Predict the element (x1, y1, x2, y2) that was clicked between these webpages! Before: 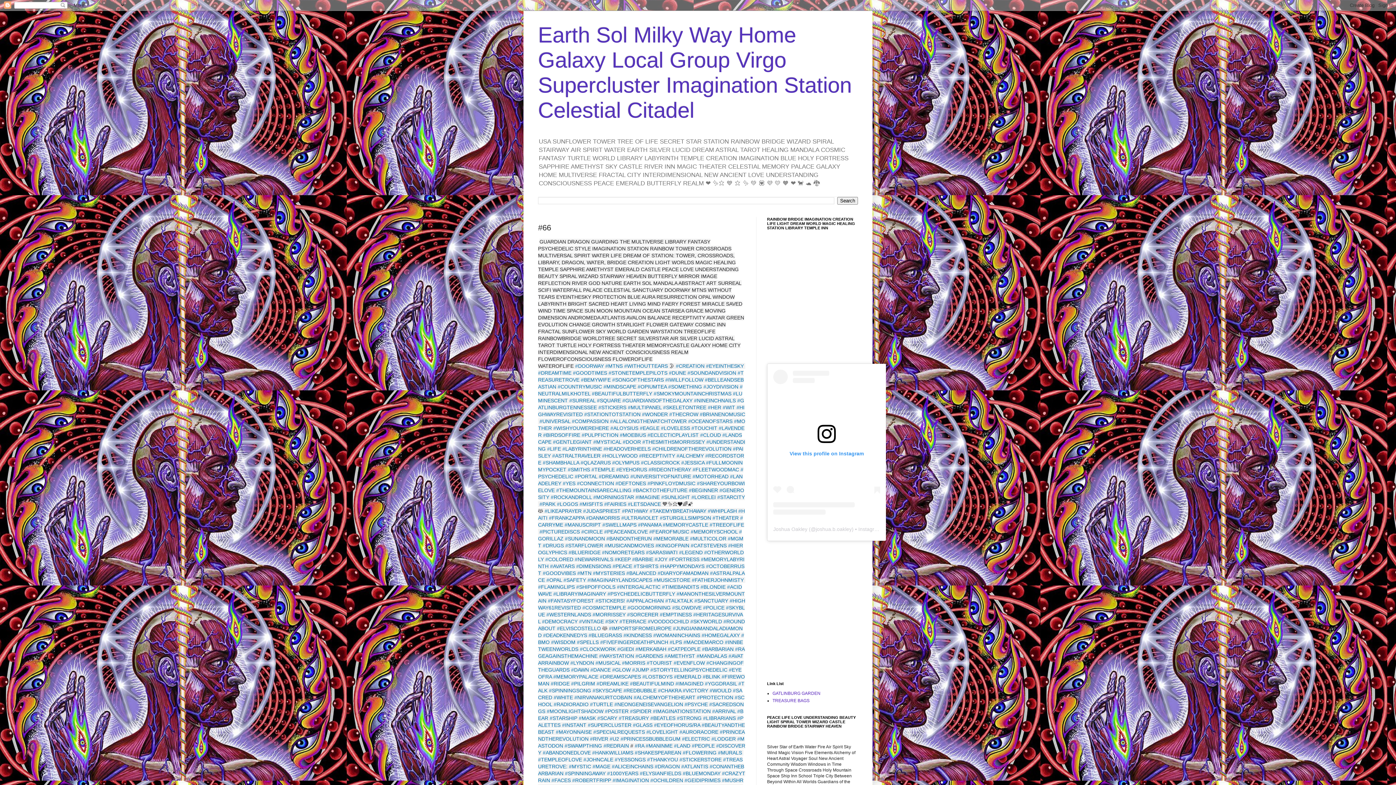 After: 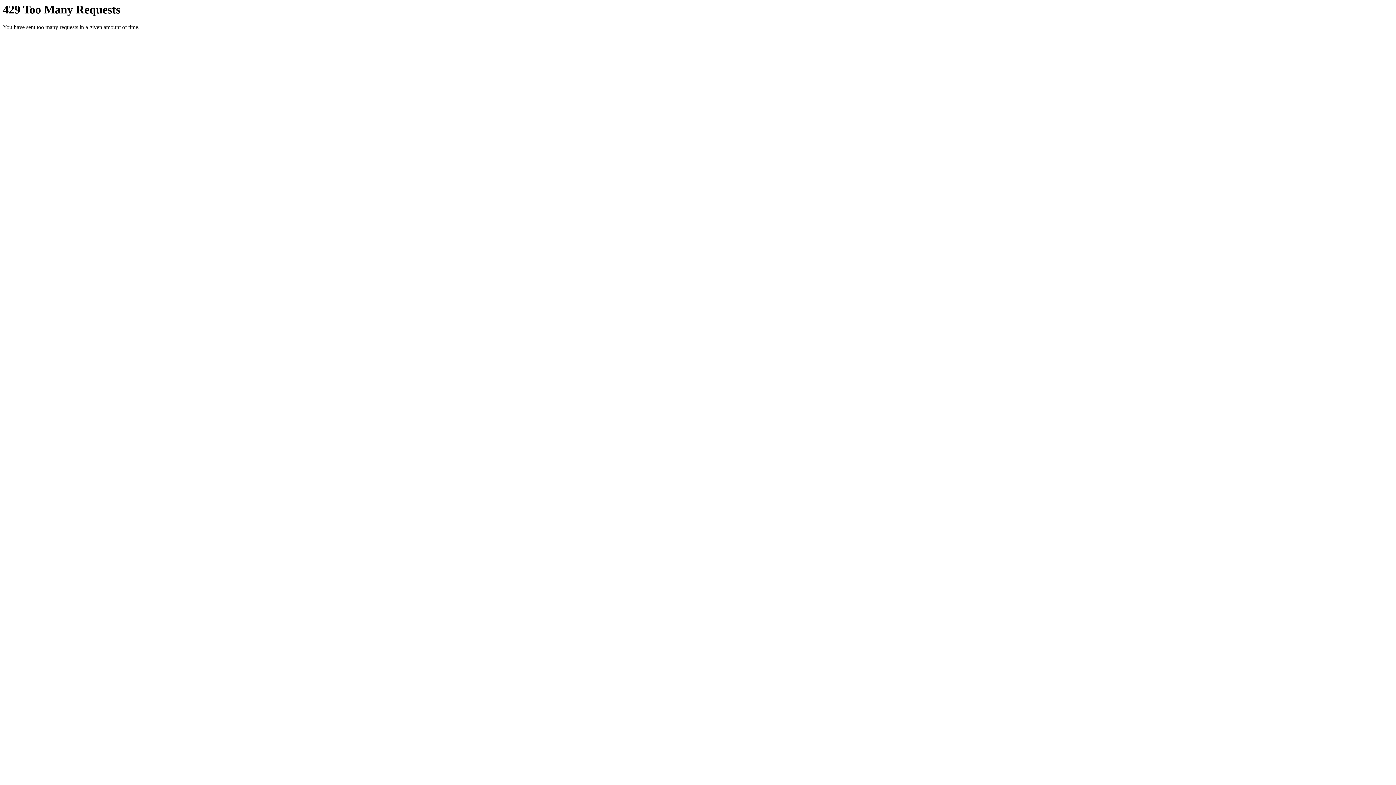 Action: label: #MASK bbox: (578, 715, 596, 721)